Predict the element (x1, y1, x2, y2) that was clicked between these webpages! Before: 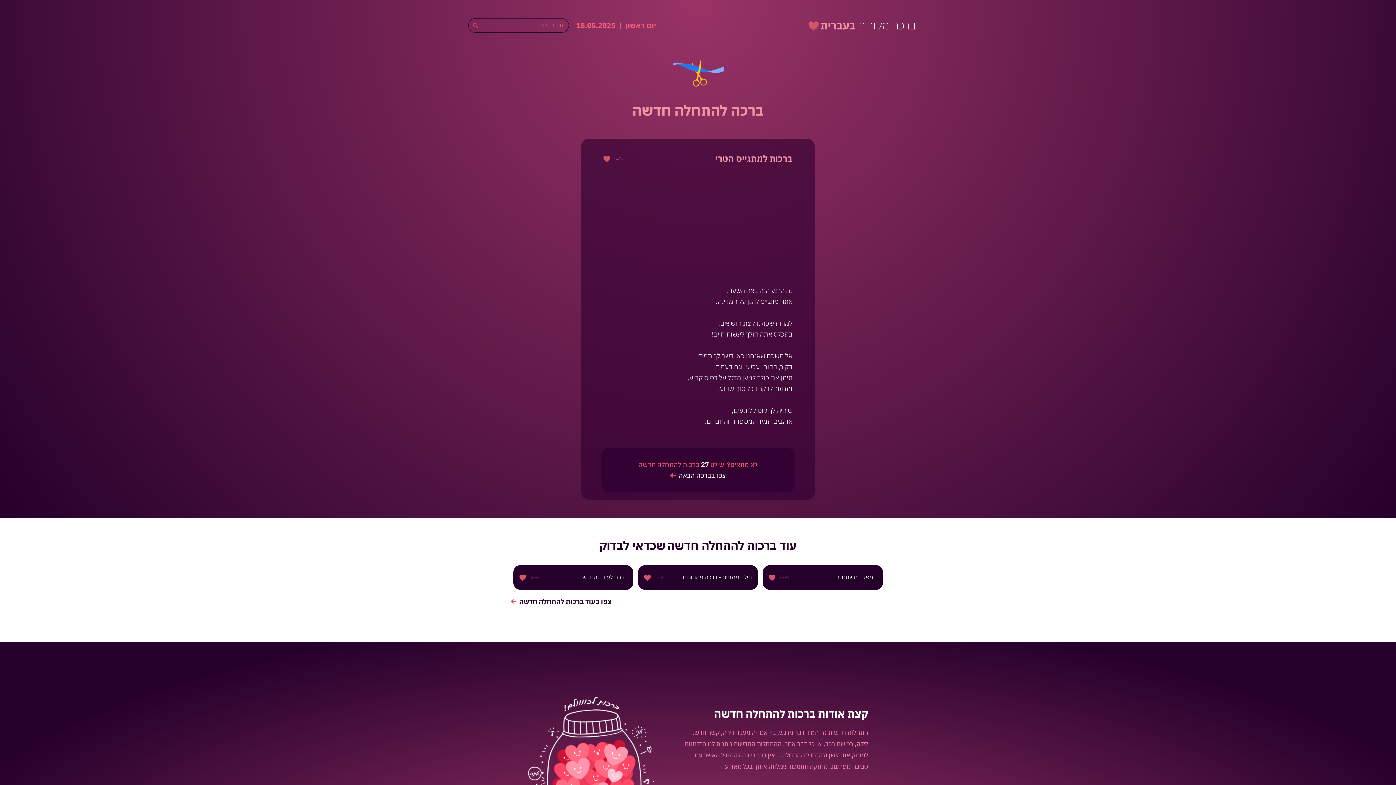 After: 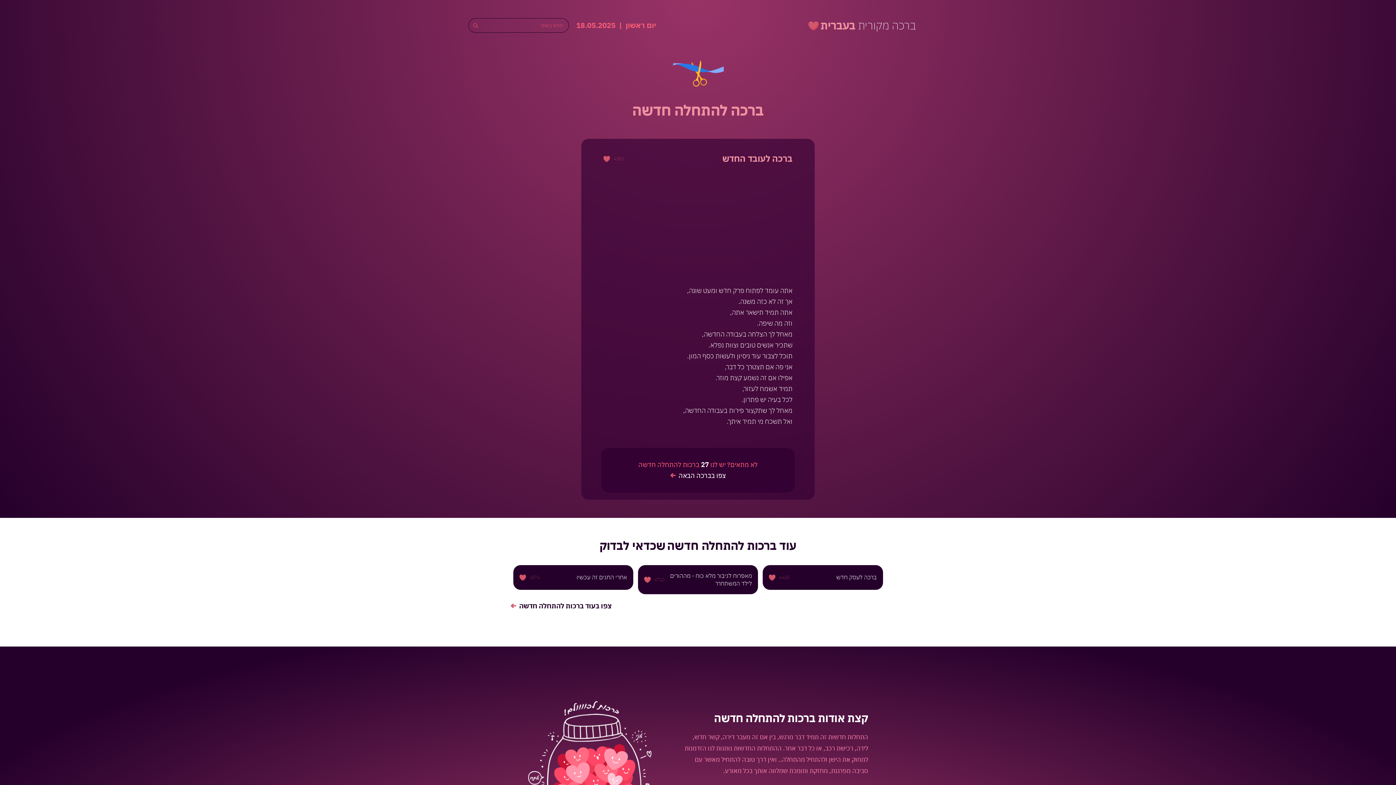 Action: bbox: (582, 573, 627, 581) label: ברכה לעובד החדש